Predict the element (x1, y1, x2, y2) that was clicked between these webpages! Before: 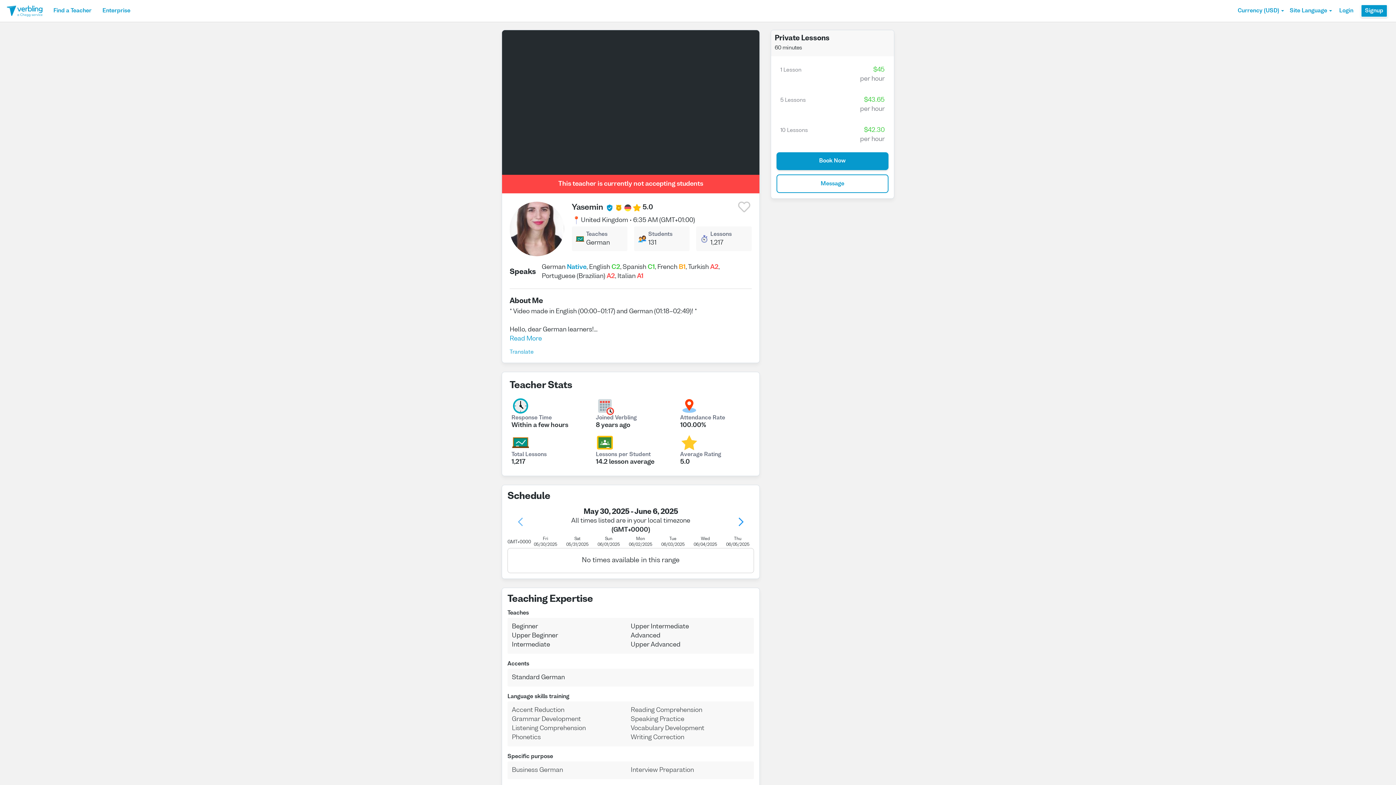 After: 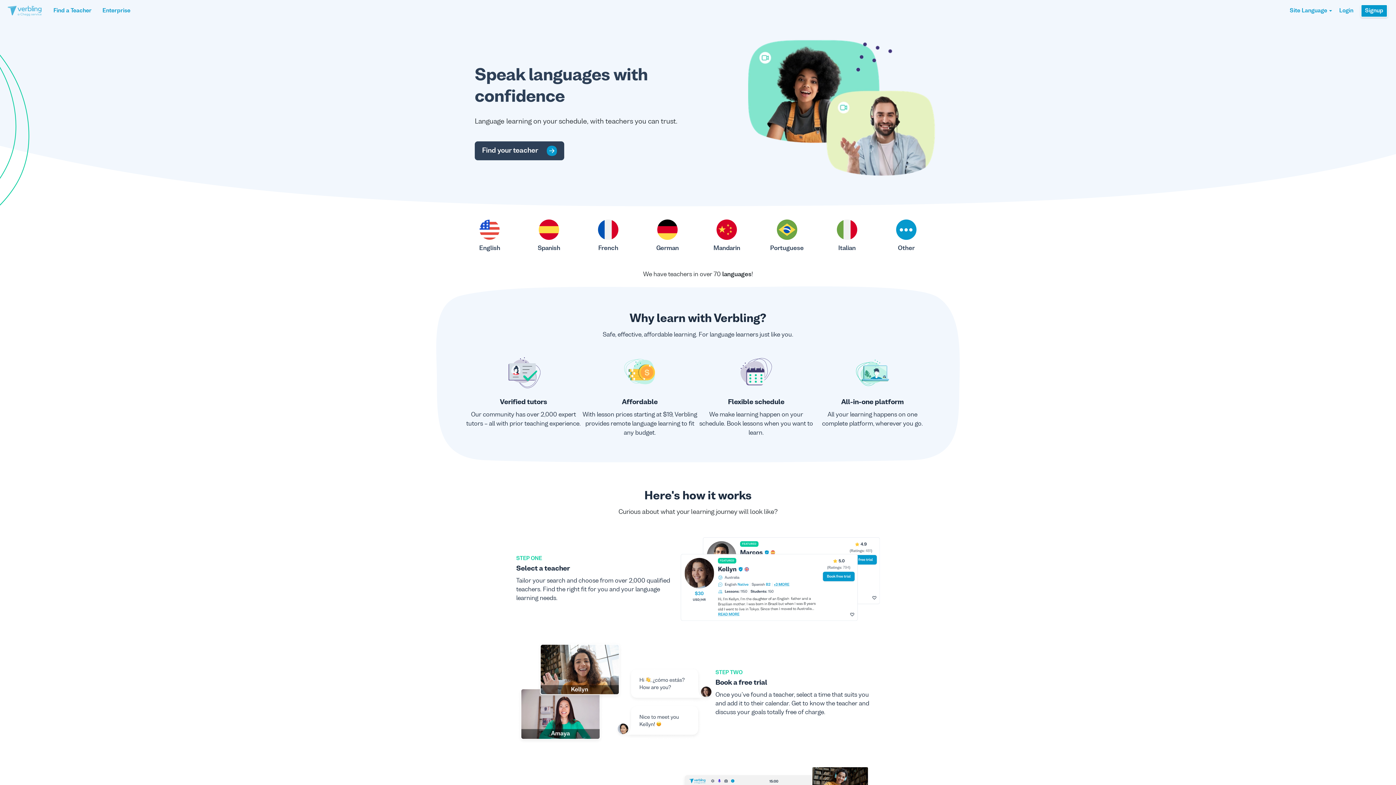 Action: bbox: (0, 1, 48, 20)